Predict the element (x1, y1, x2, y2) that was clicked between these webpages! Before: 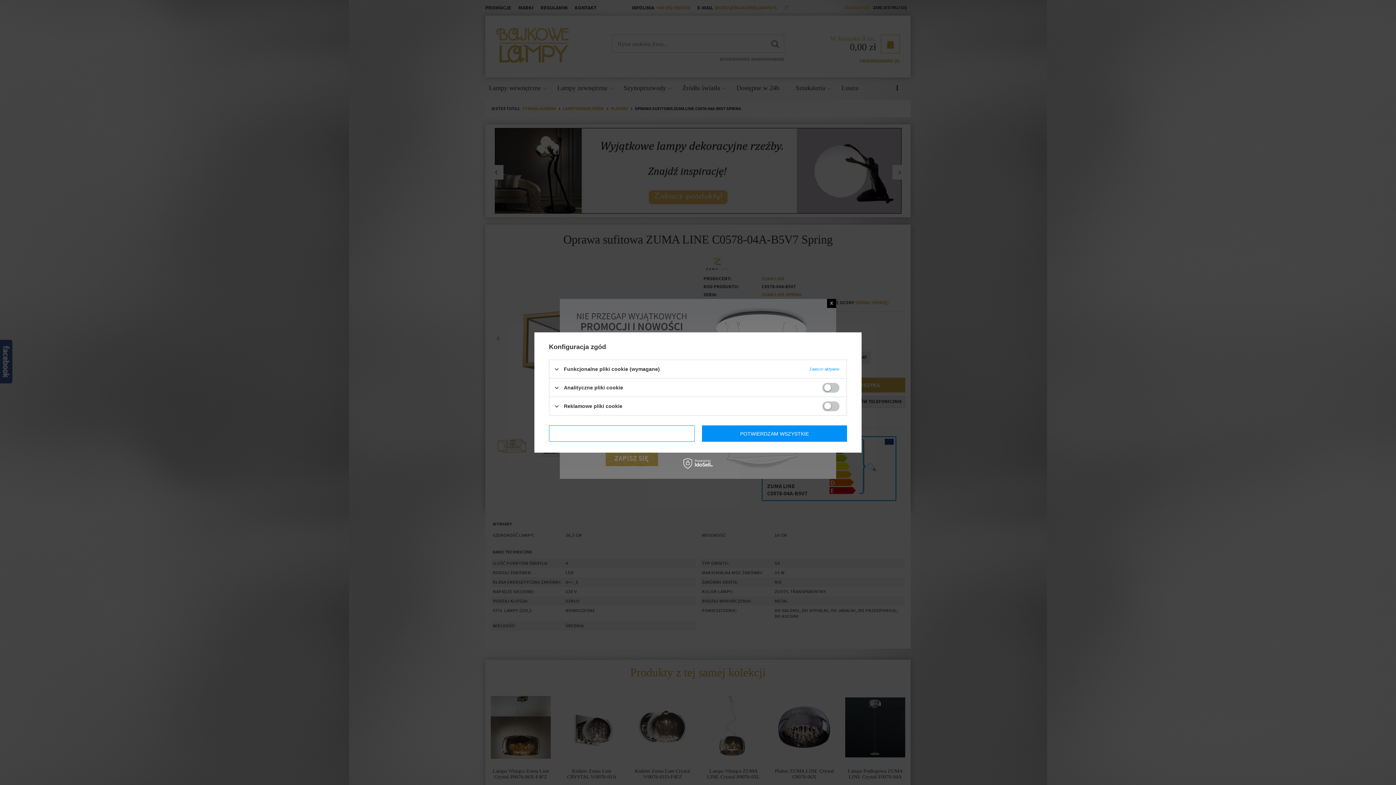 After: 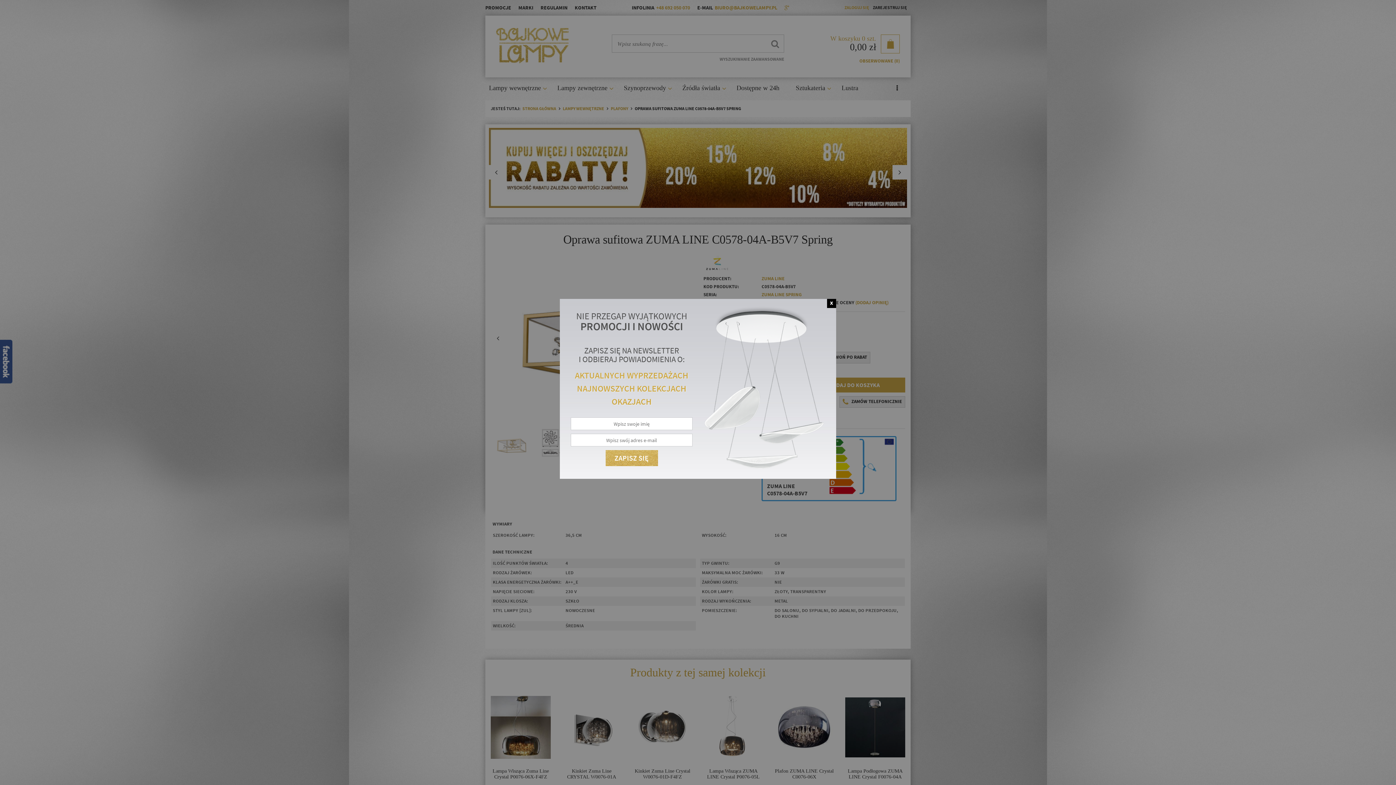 Action: label: POTWIERDZAM WYMAGANE bbox: (549, 425, 694, 442)